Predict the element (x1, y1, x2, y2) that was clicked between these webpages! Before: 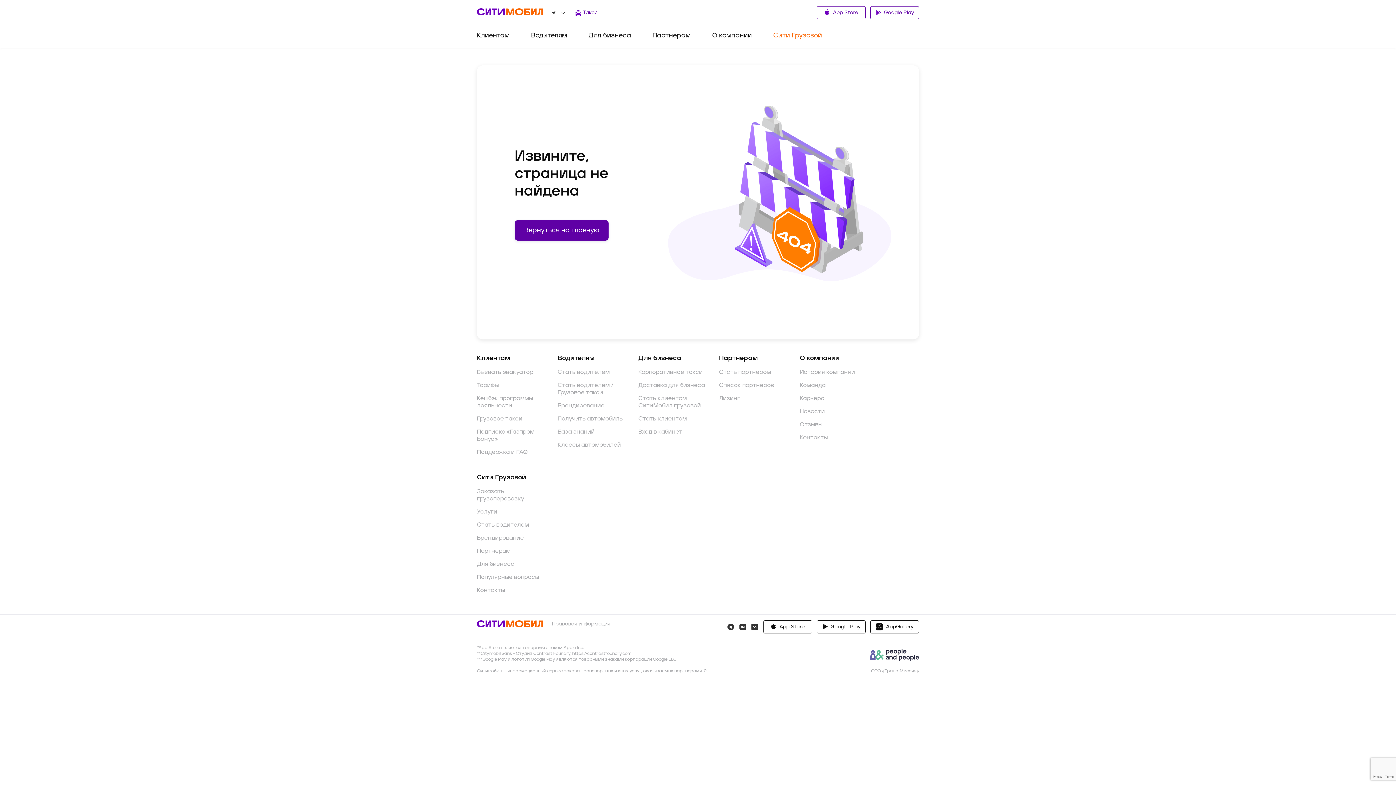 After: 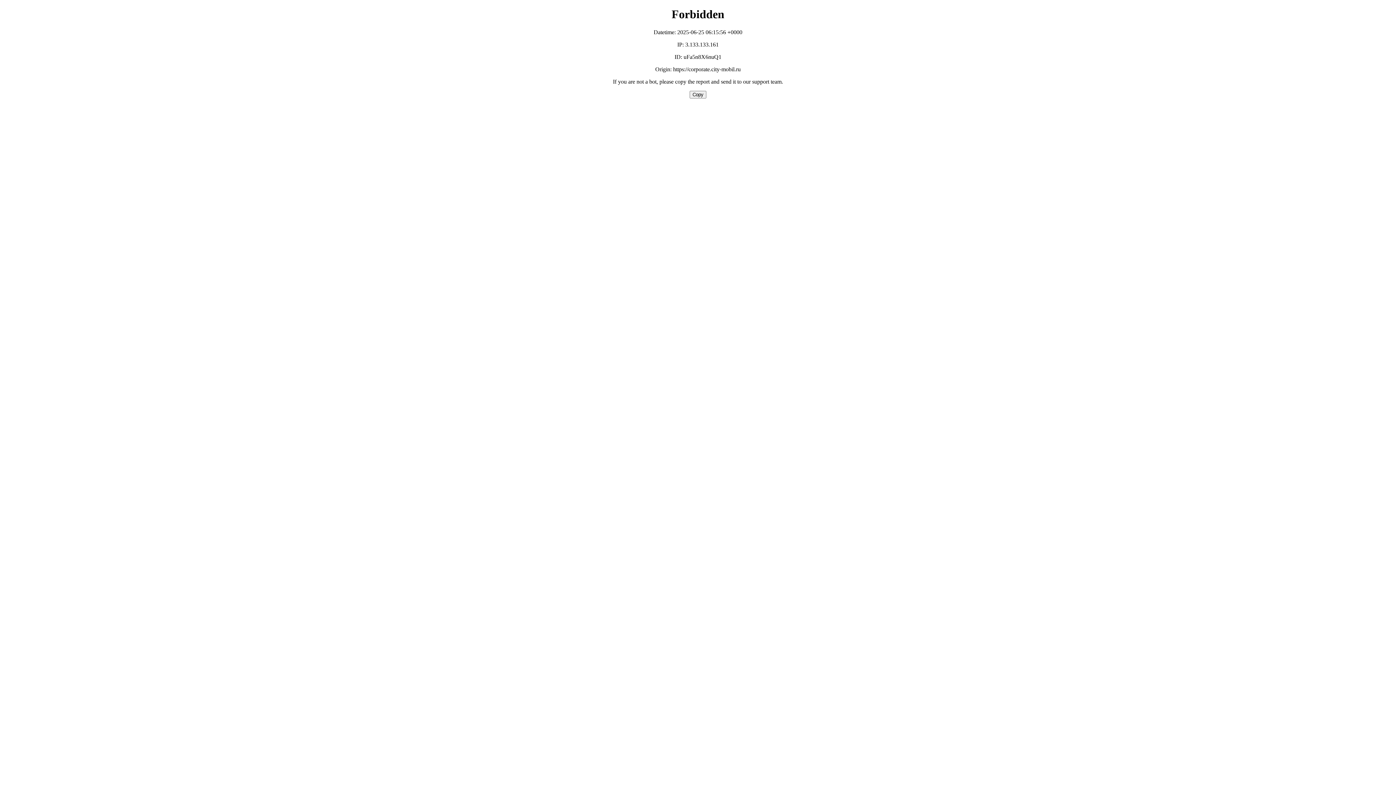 Action: bbox: (638, 415, 707, 422) label: Стать клиентом